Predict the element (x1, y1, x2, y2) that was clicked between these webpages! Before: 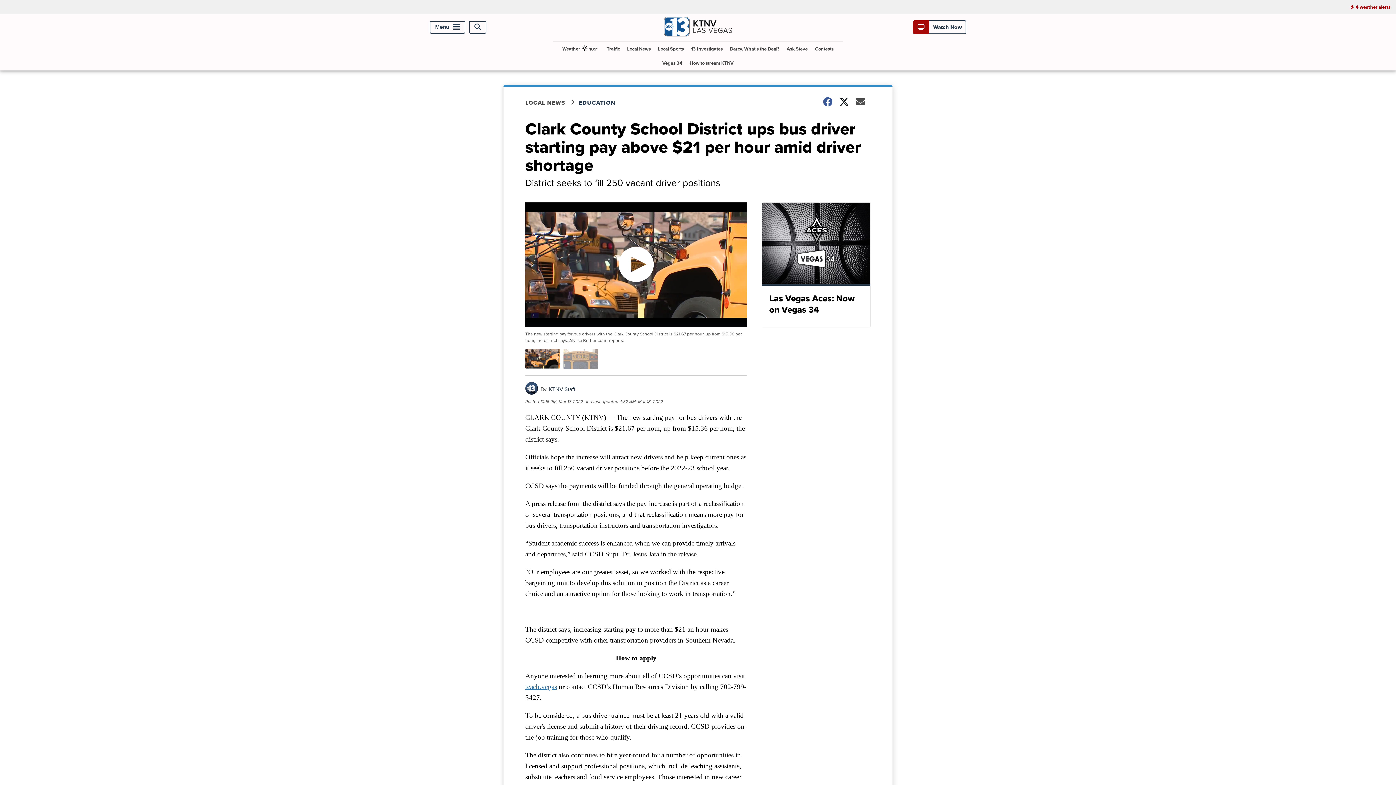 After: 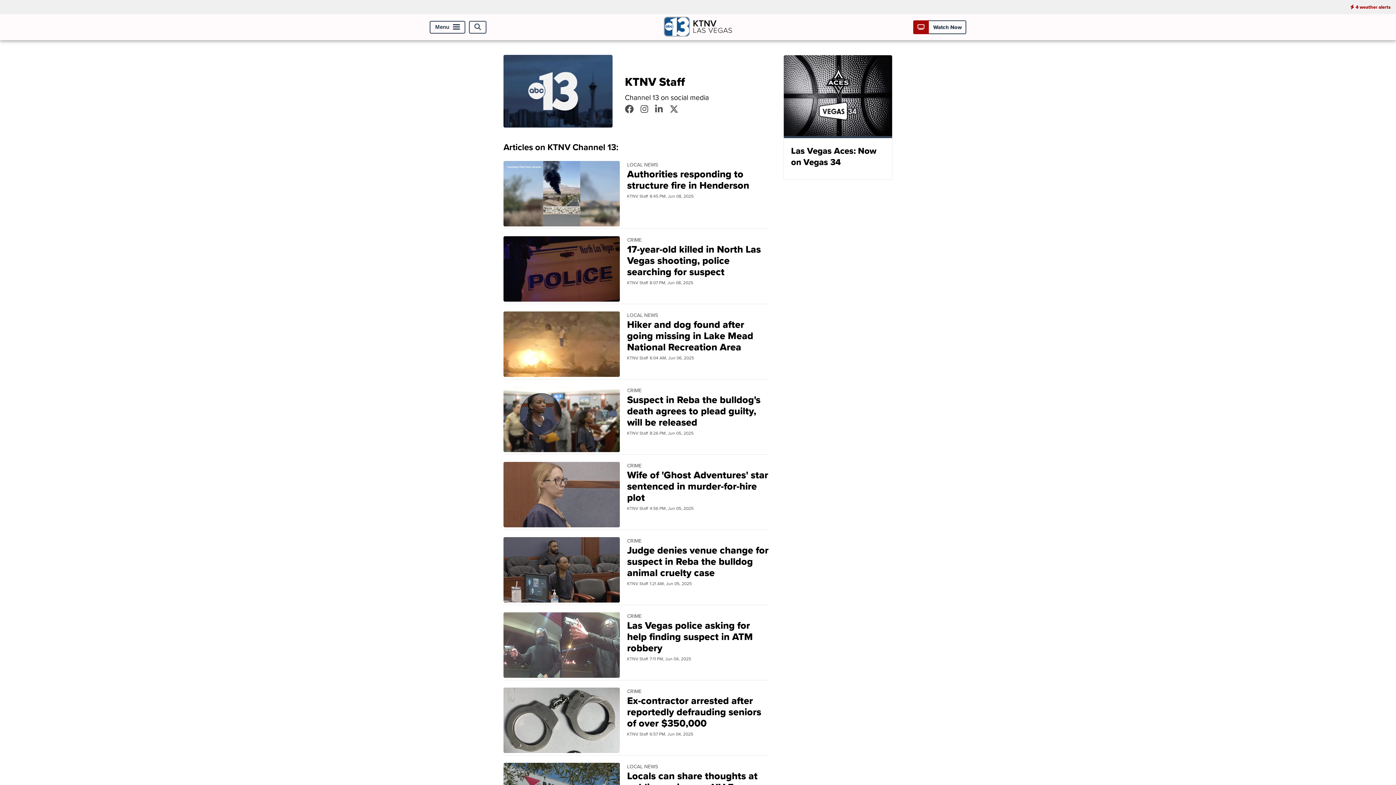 Action: label: KTNV Staff bbox: (549, 385, 575, 393)